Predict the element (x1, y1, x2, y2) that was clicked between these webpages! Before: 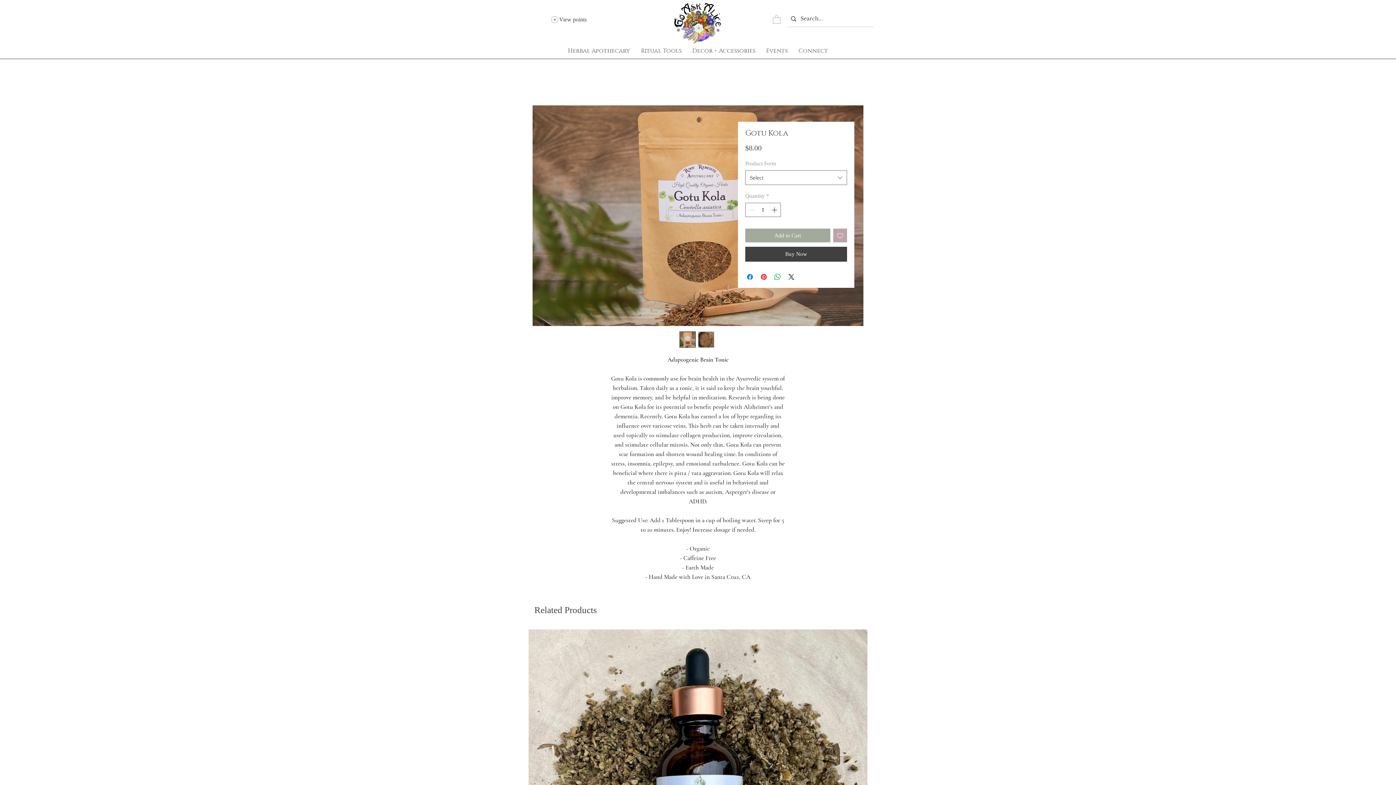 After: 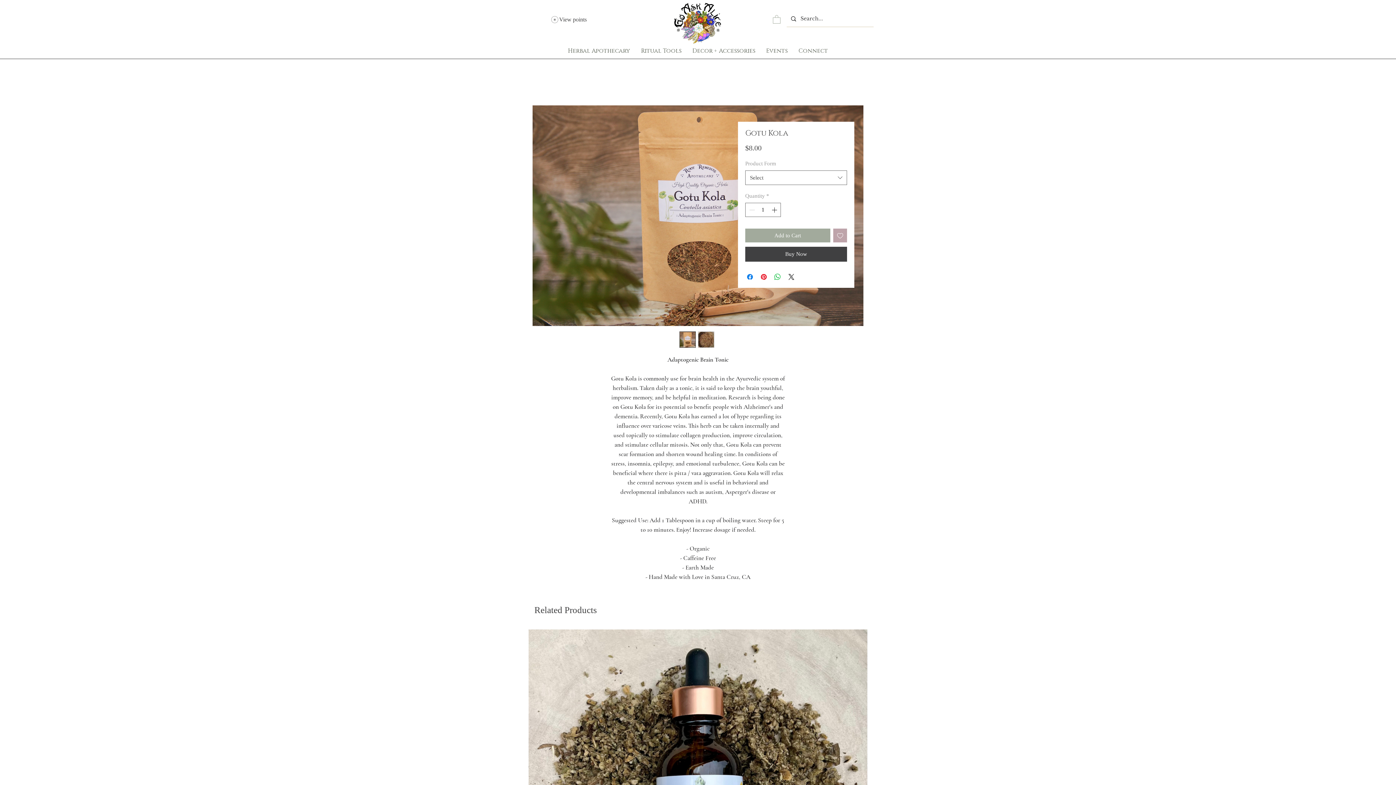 Action: label: Decor + Accessories bbox: (687, 42, 760, 59)